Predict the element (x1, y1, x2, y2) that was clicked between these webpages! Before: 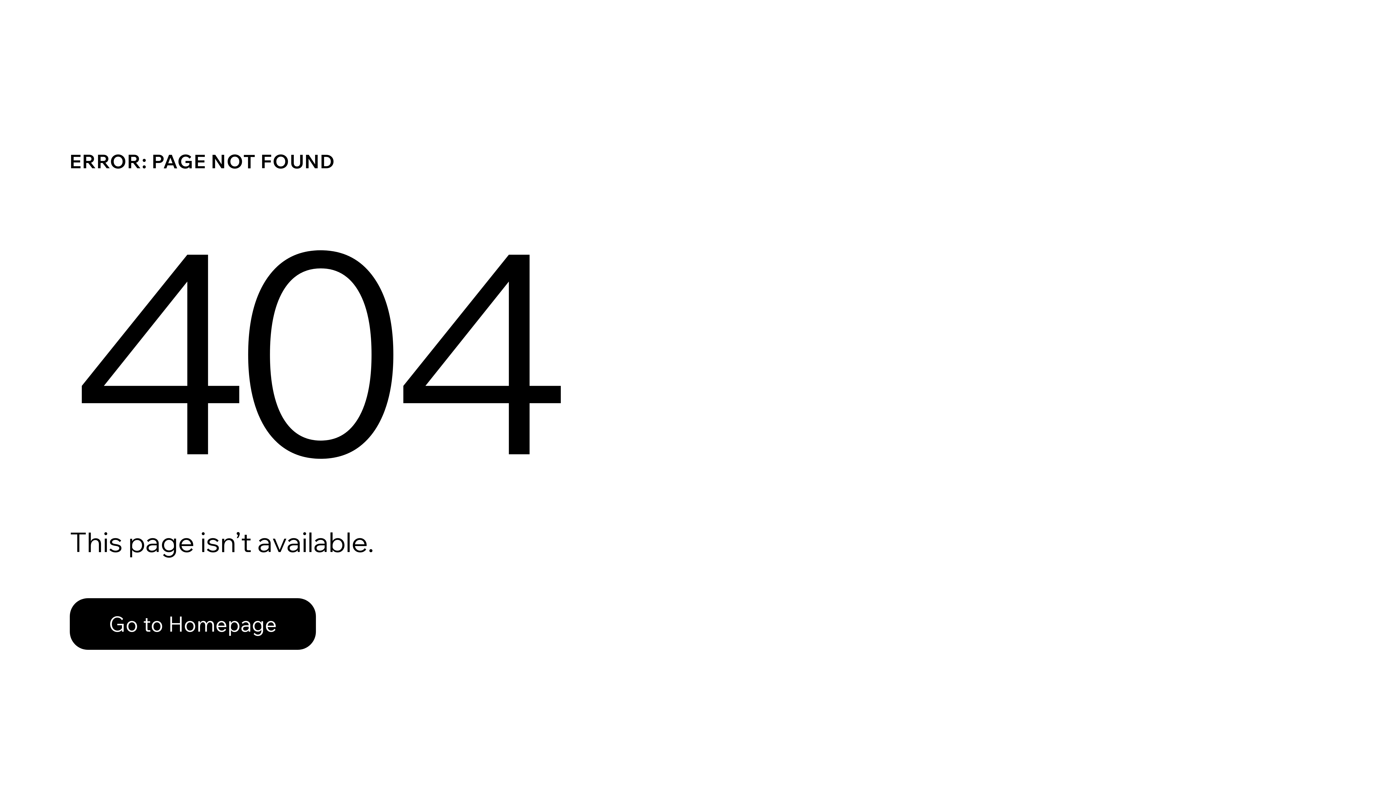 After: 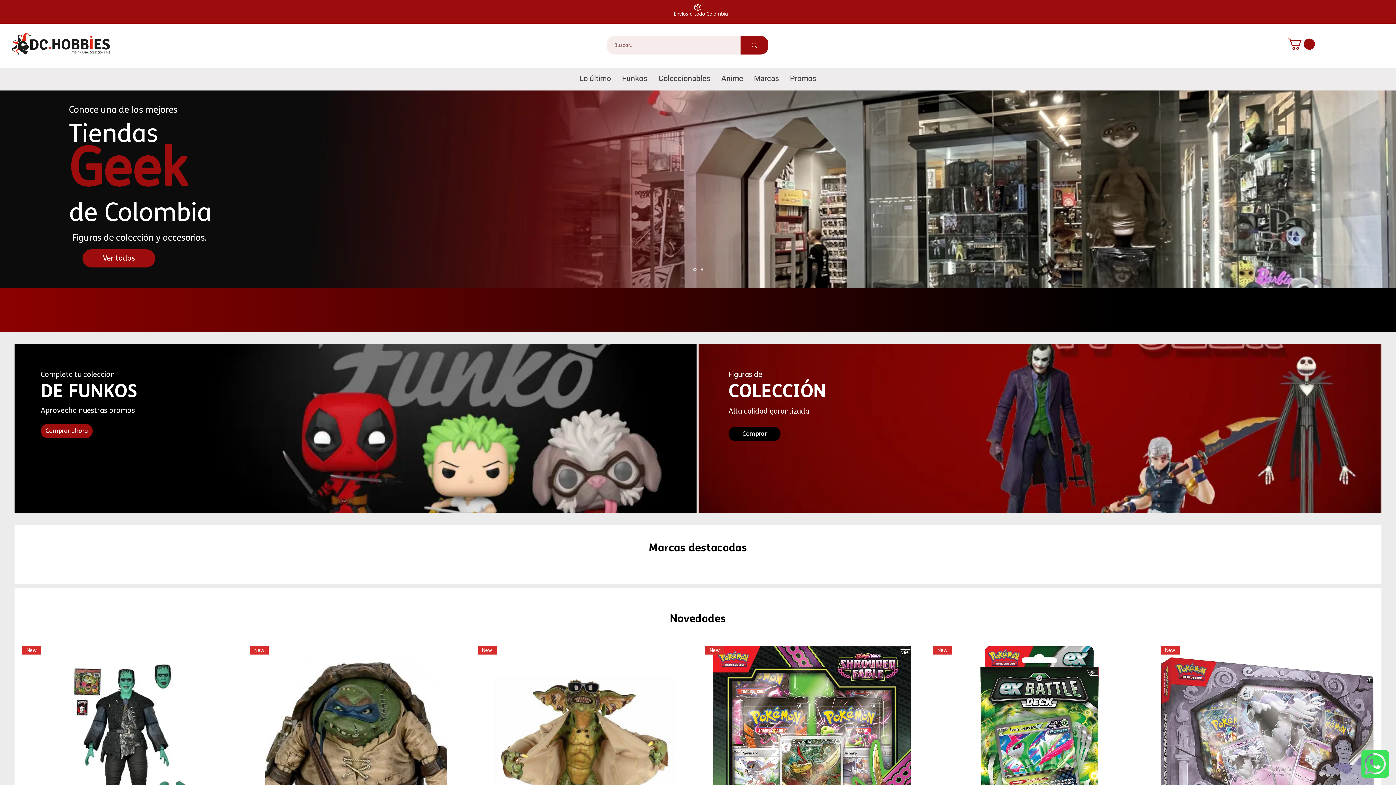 Action: bbox: (69, 582, 768, 659) label: Go to Homepage